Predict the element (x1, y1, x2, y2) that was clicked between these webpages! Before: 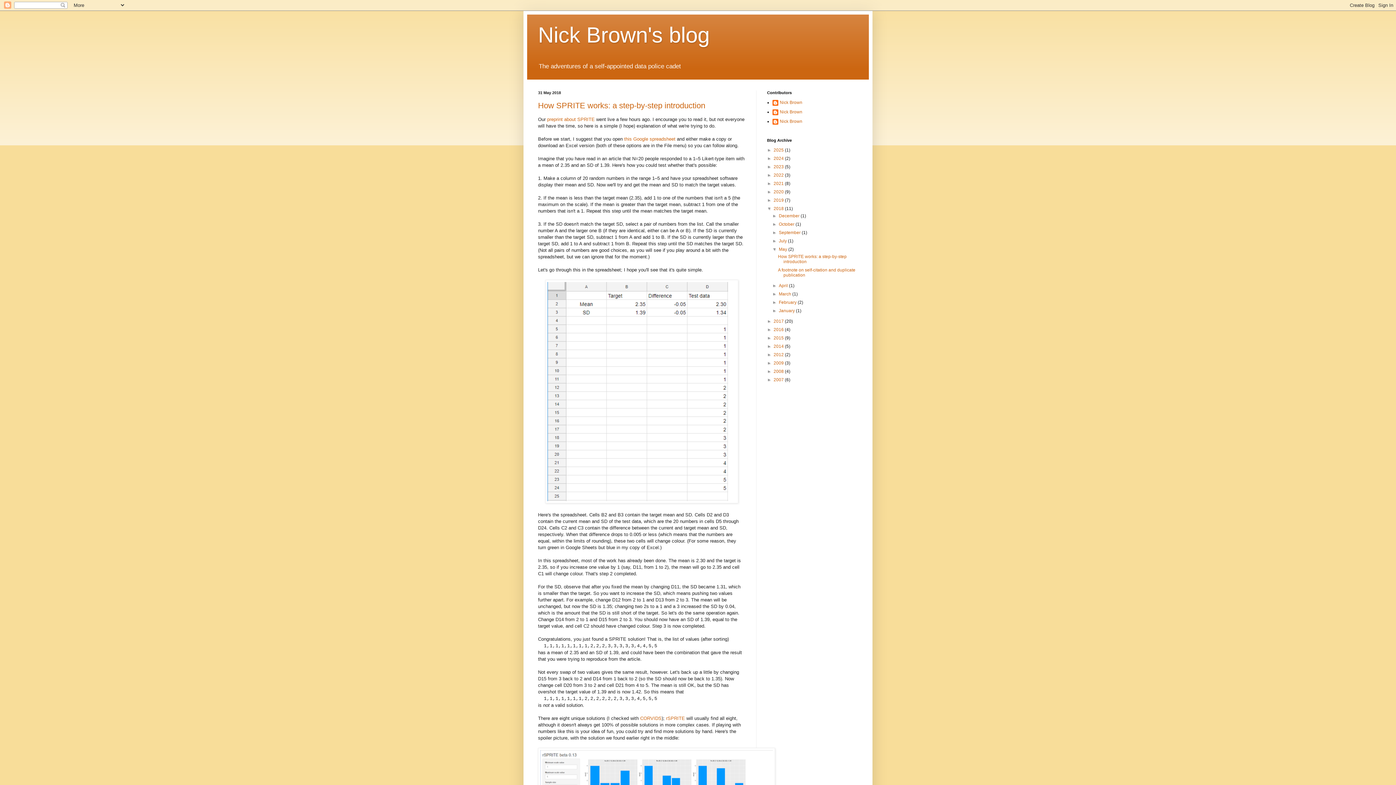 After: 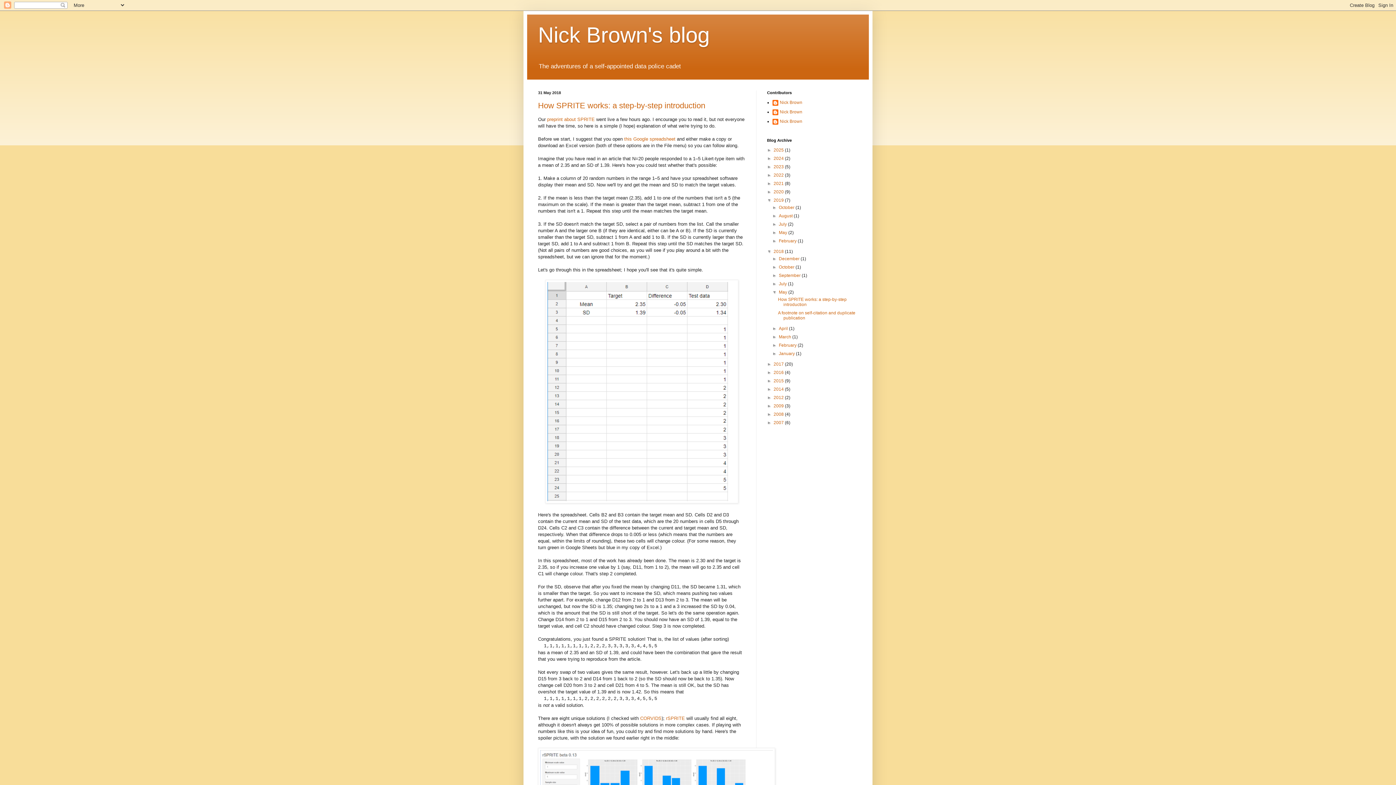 Action: label: ►   bbox: (767, 197, 773, 203)